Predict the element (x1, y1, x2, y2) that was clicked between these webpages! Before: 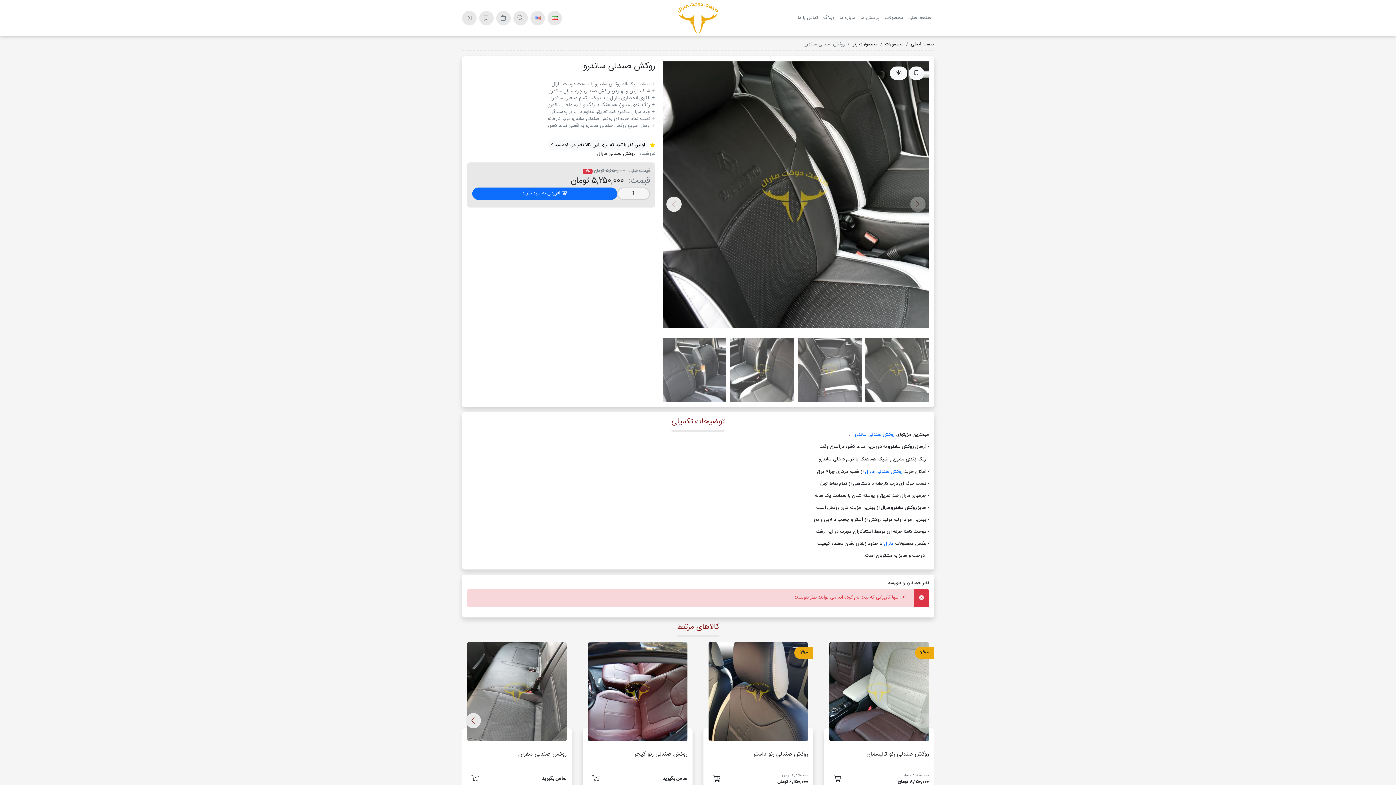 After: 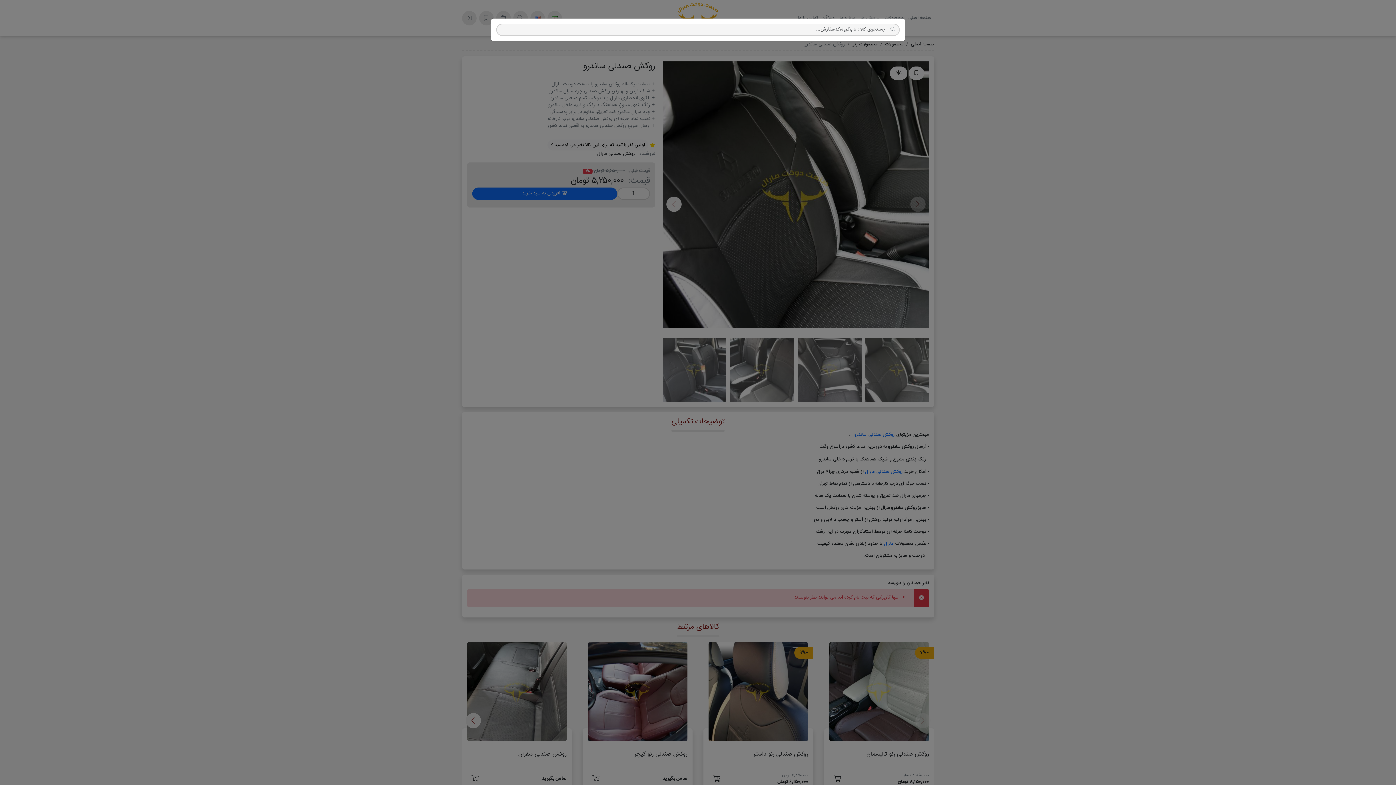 Action: bbox: (513, 10, 527, 25)